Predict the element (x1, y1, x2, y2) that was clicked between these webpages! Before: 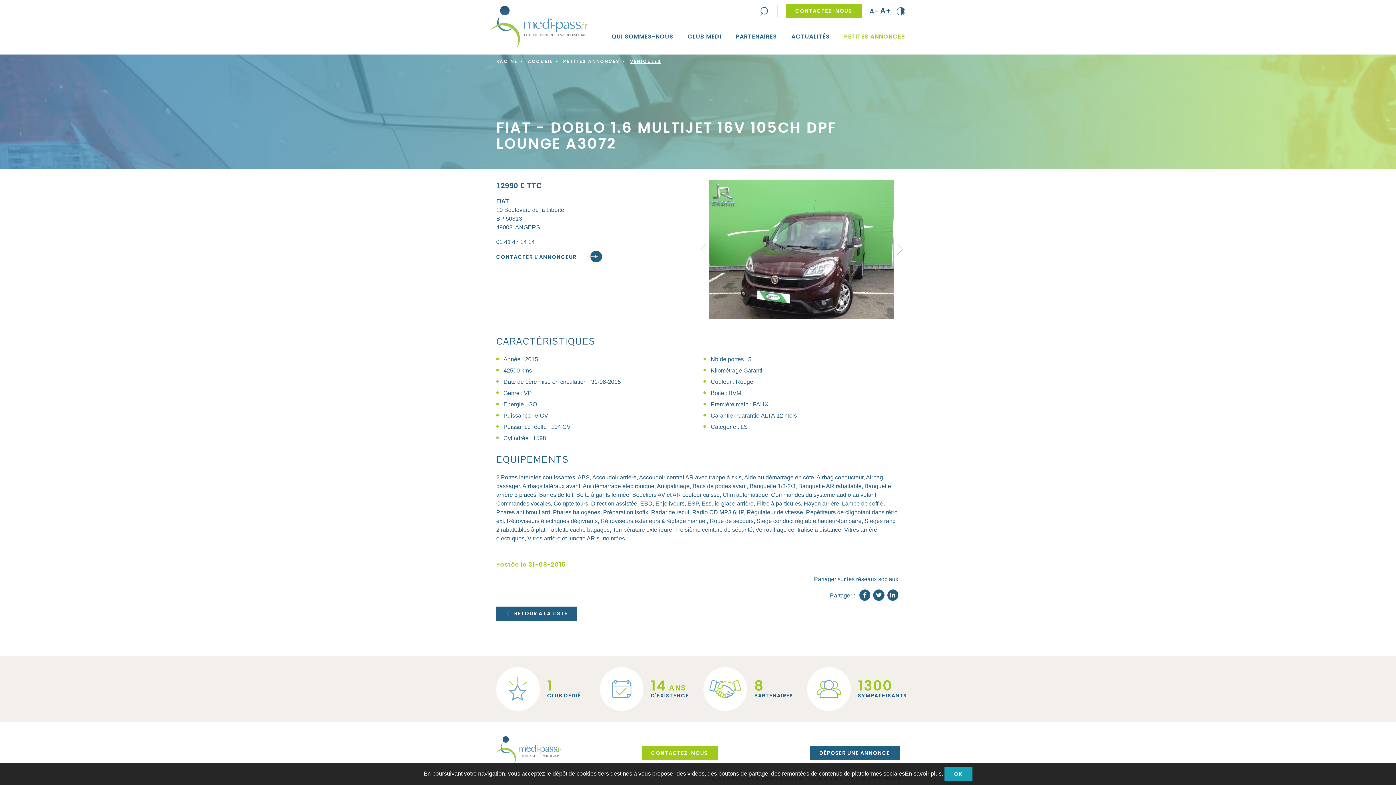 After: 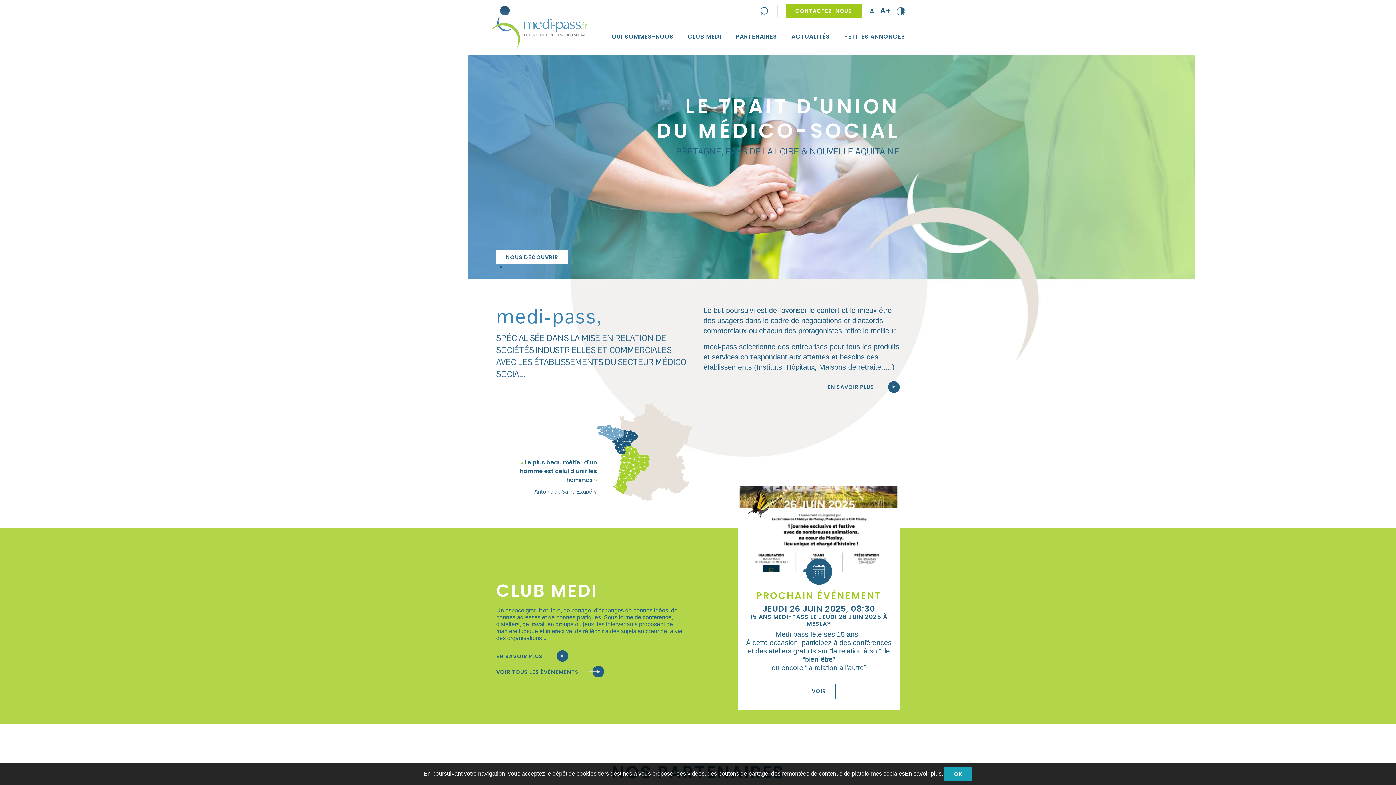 Action: label: ACCUEIL bbox: (528, 58, 553, 64)